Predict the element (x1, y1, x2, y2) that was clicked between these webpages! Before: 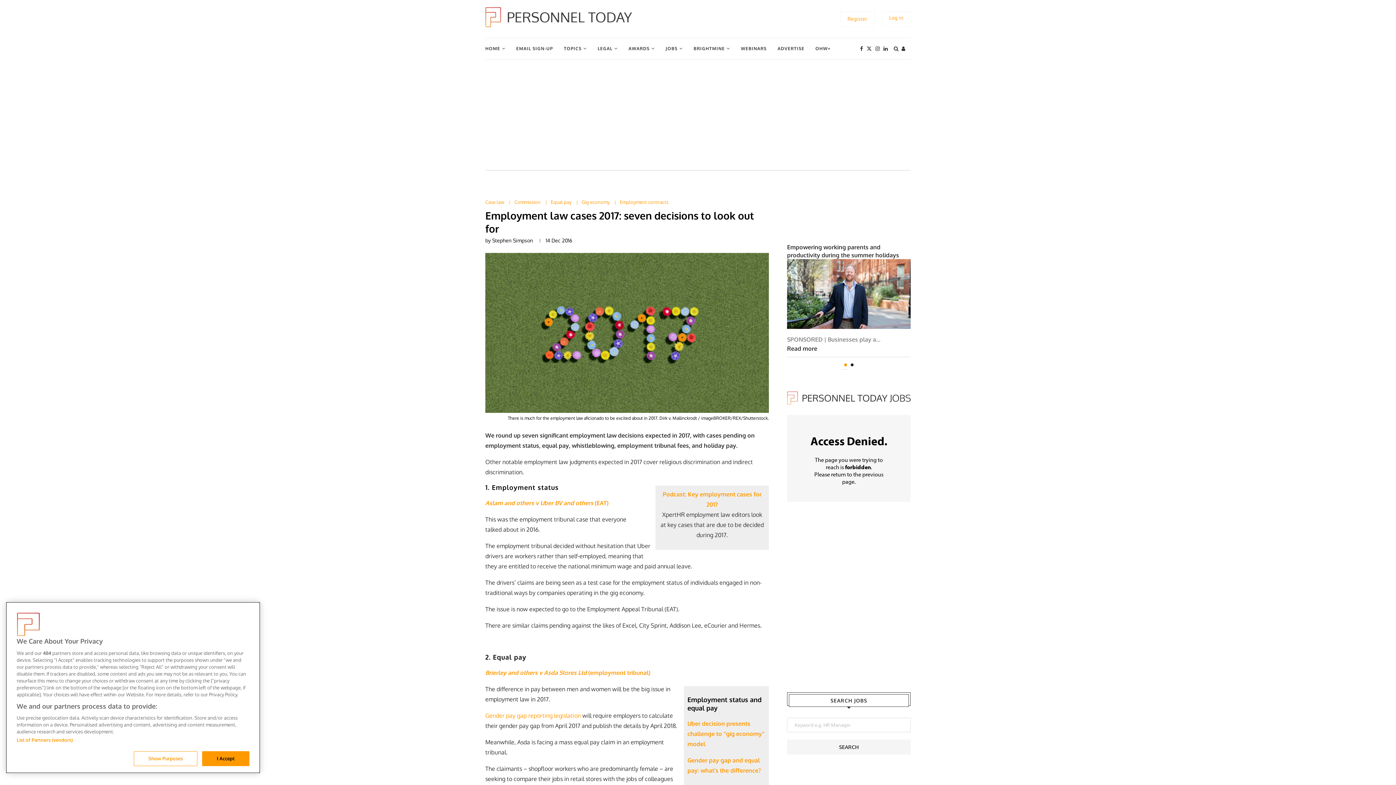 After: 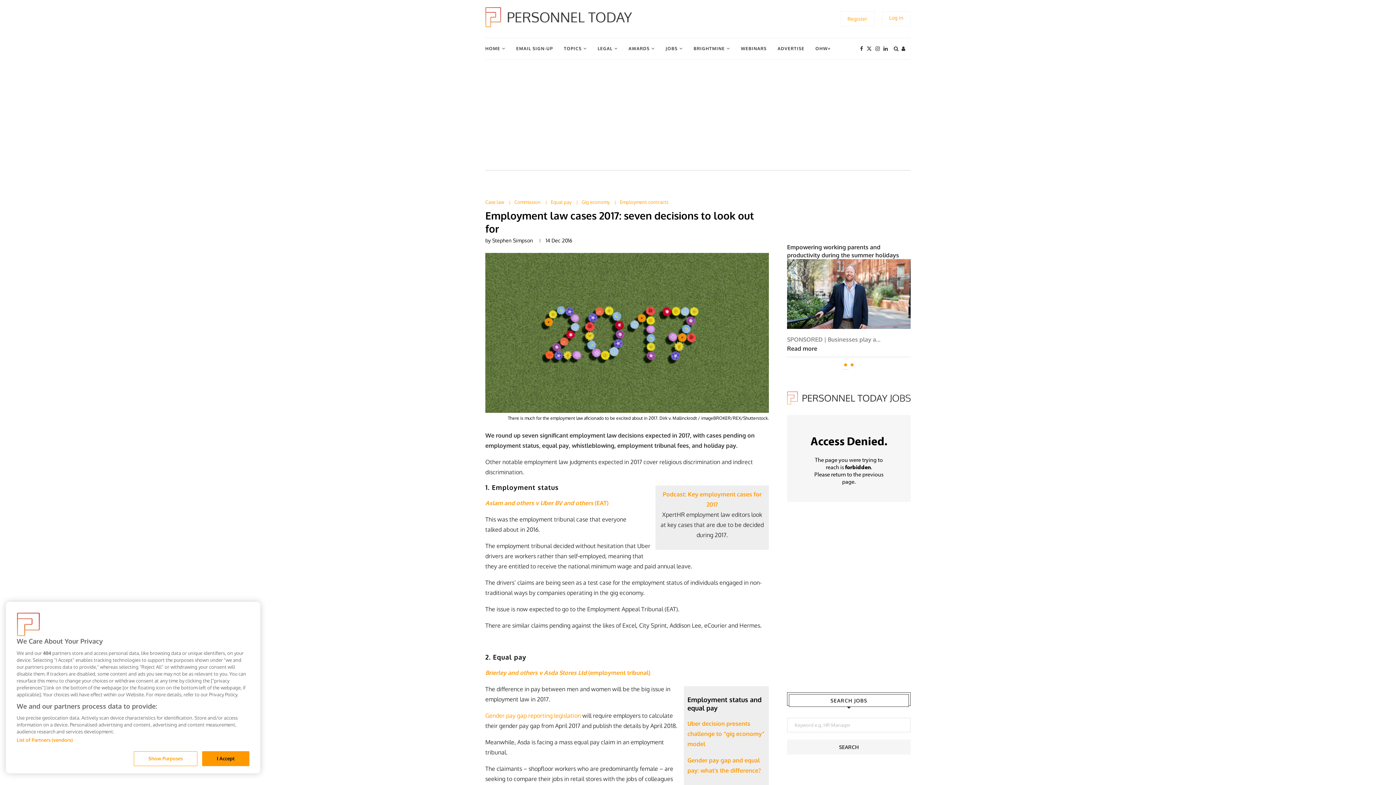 Action: bbox: (850, 363, 853, 366) label: 2